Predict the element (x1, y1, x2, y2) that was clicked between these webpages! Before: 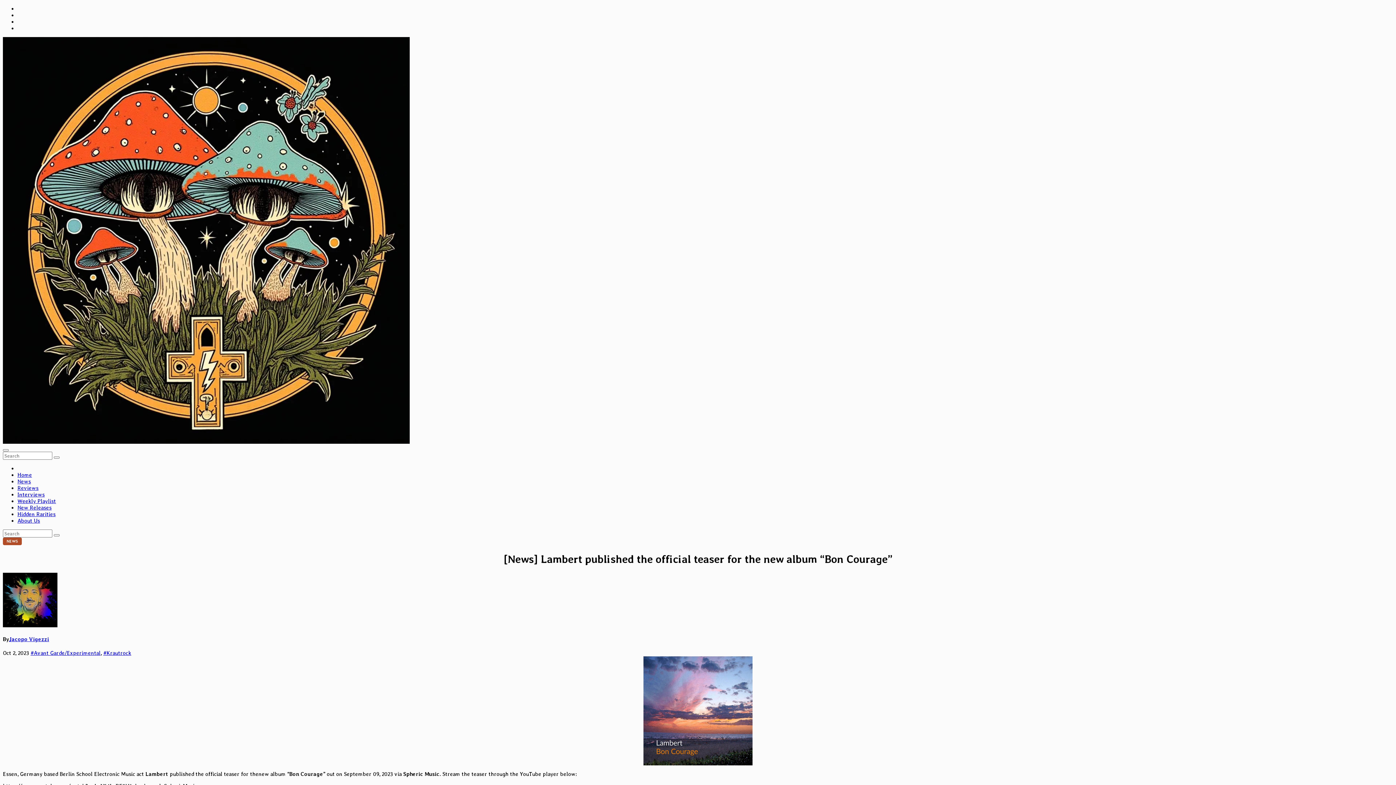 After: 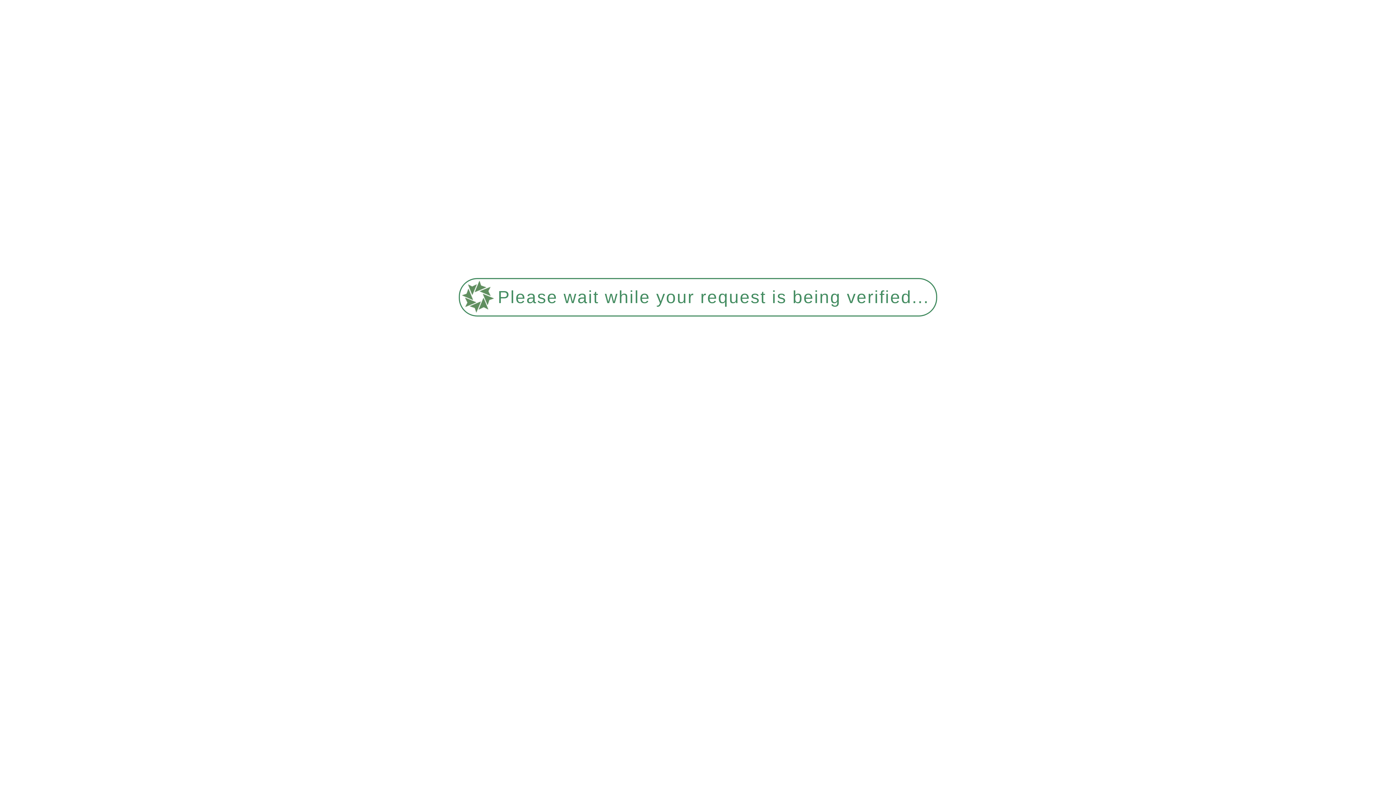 Action: bbox: (17, 504, 51, 511) label: New Releases